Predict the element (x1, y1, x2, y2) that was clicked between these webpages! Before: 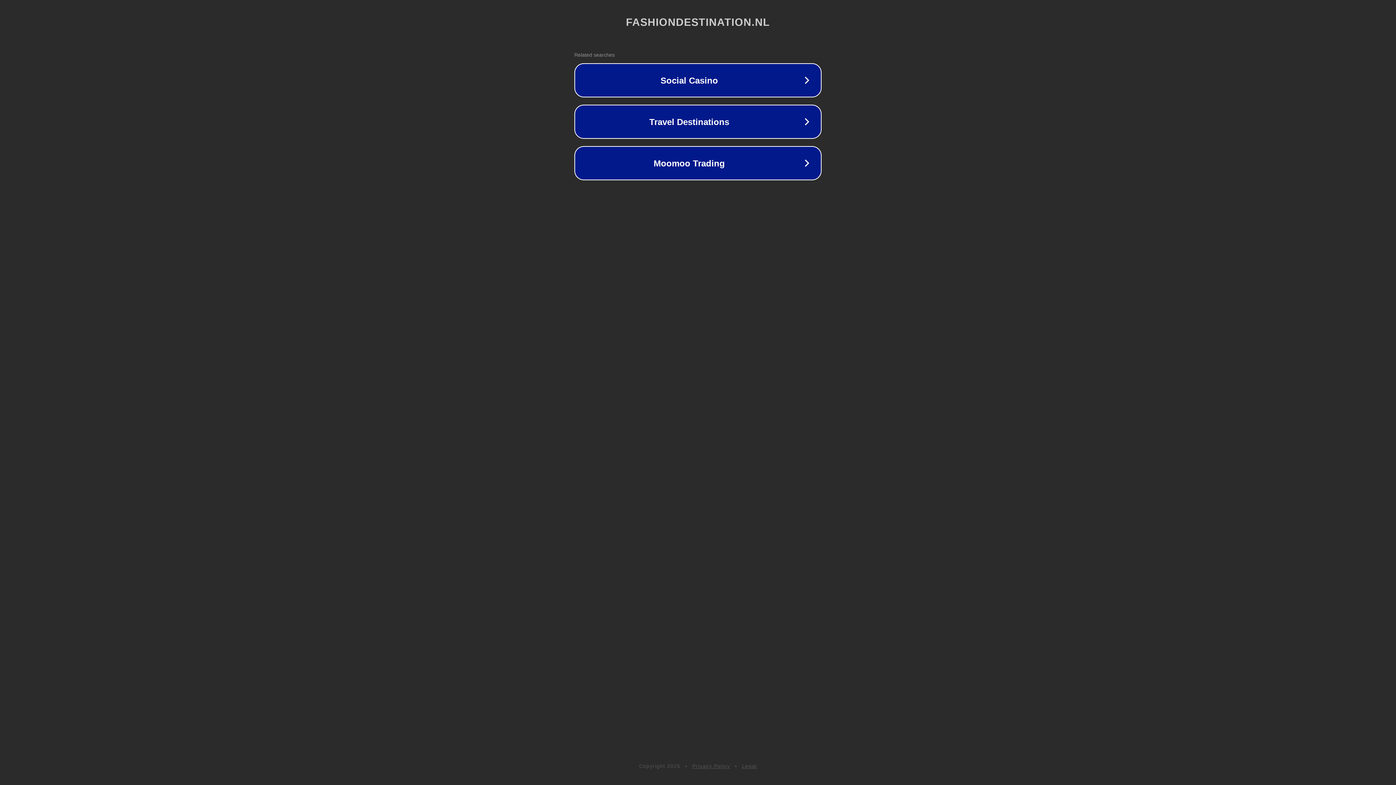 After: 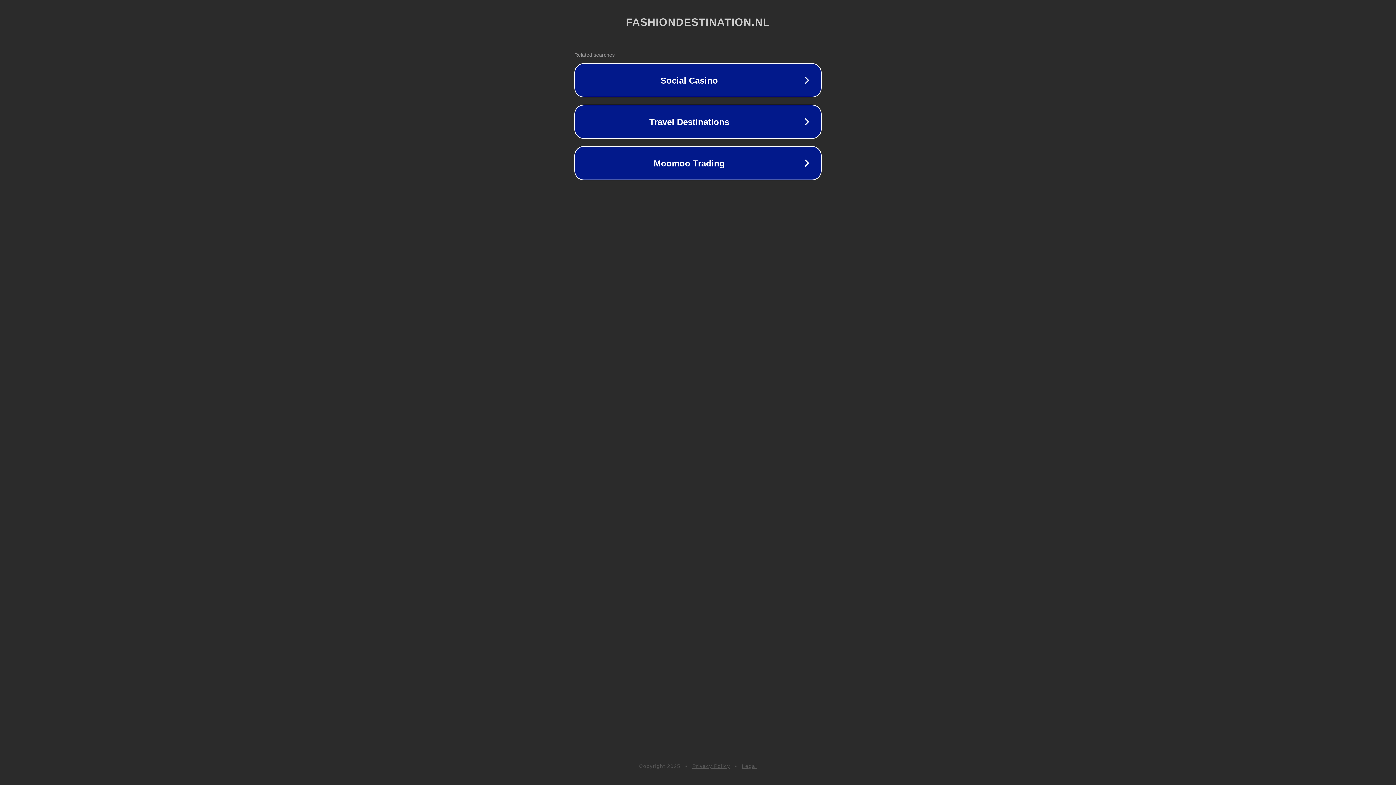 Action: label: Legal bbox: (742, 763, 757, 769)